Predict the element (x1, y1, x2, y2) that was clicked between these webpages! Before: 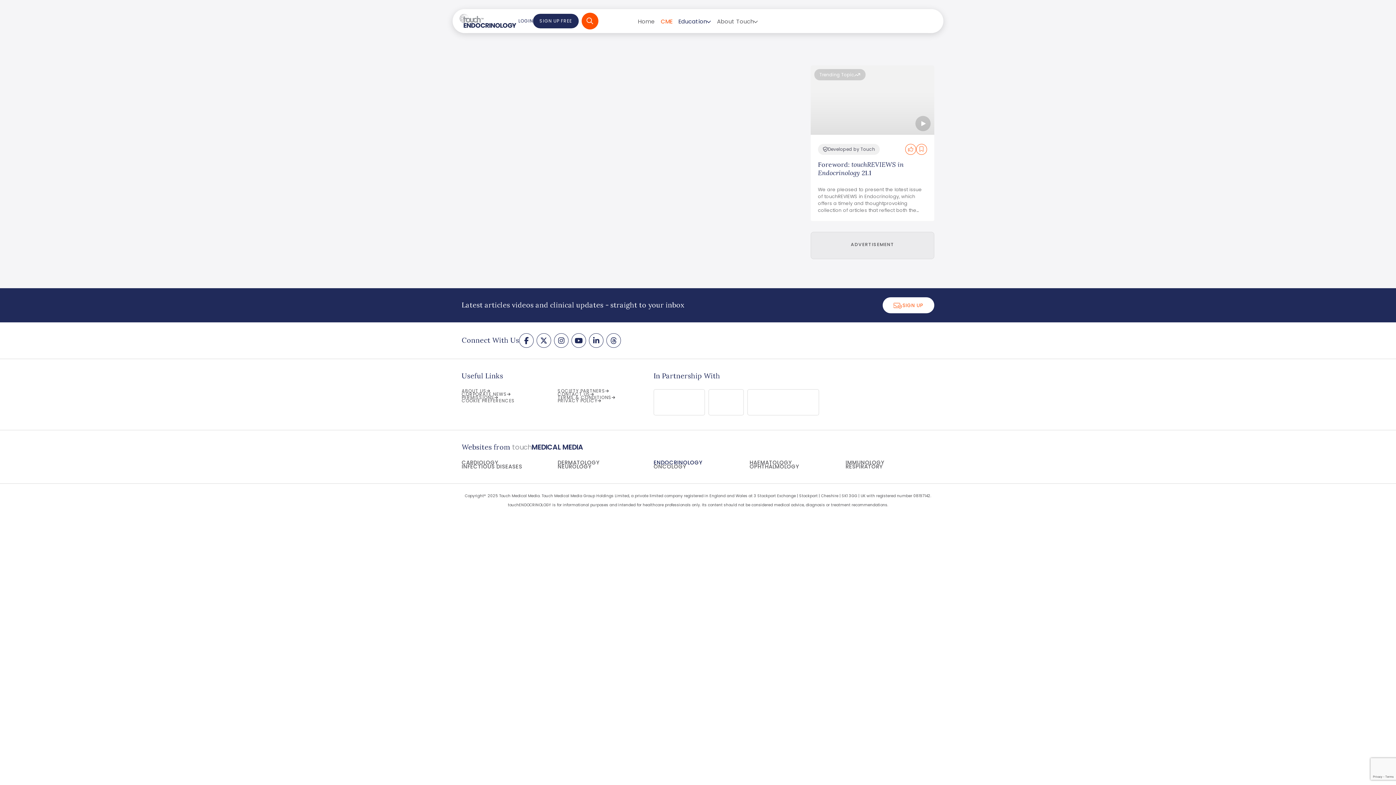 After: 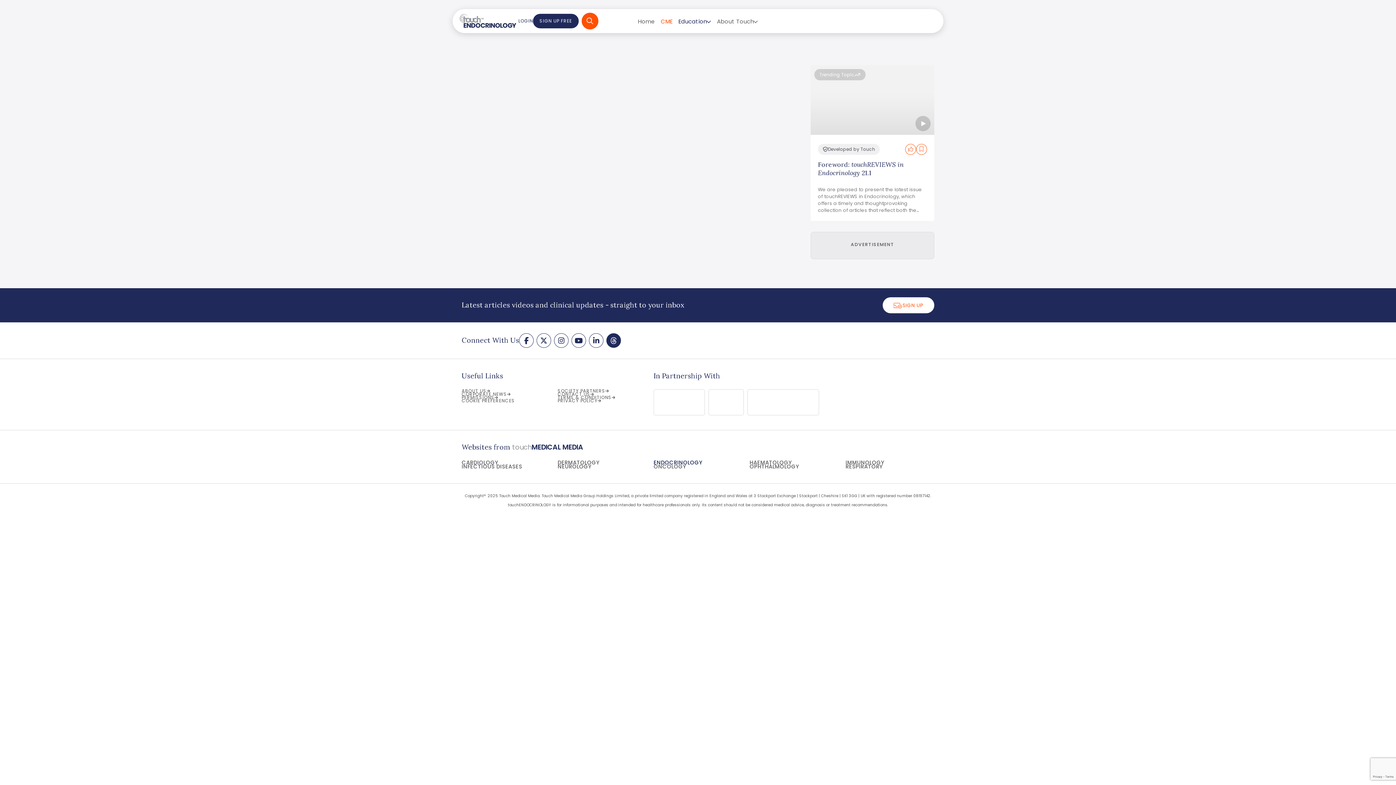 Action: bbox: (606, 333, 621, 347) label: Threads